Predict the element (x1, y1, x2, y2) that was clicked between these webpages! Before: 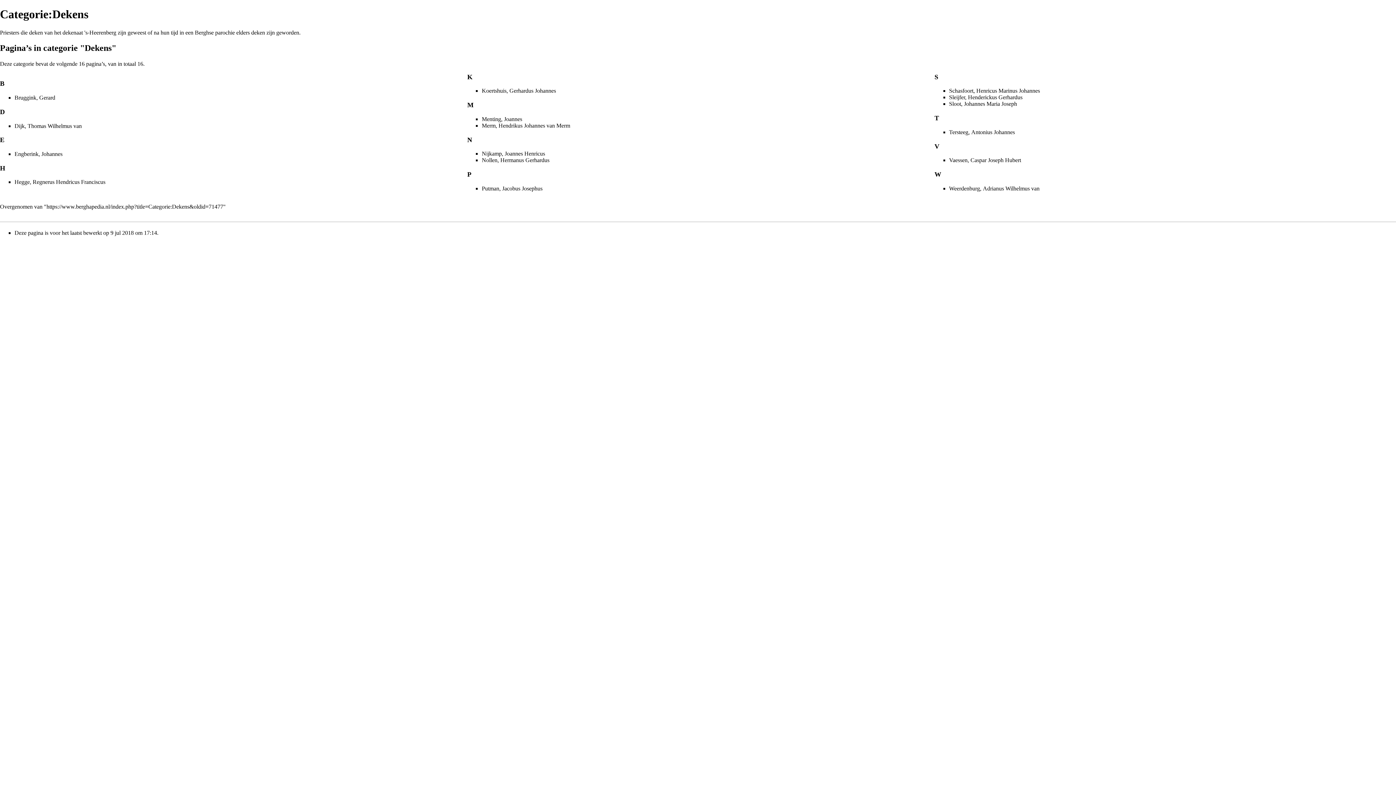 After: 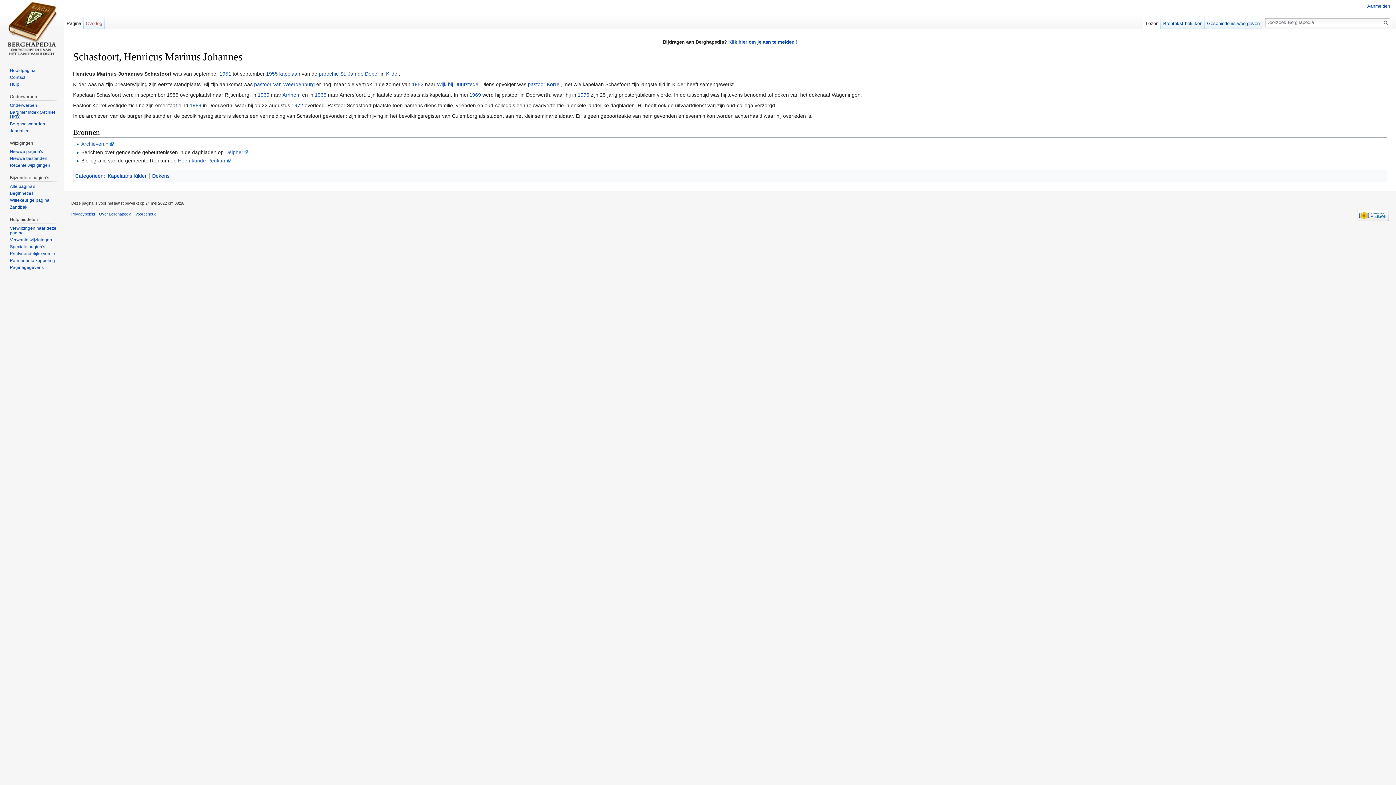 Action: label: Schasfoort, Henricus Marinus Johannes bbox: (949, 87, 1040, 93)